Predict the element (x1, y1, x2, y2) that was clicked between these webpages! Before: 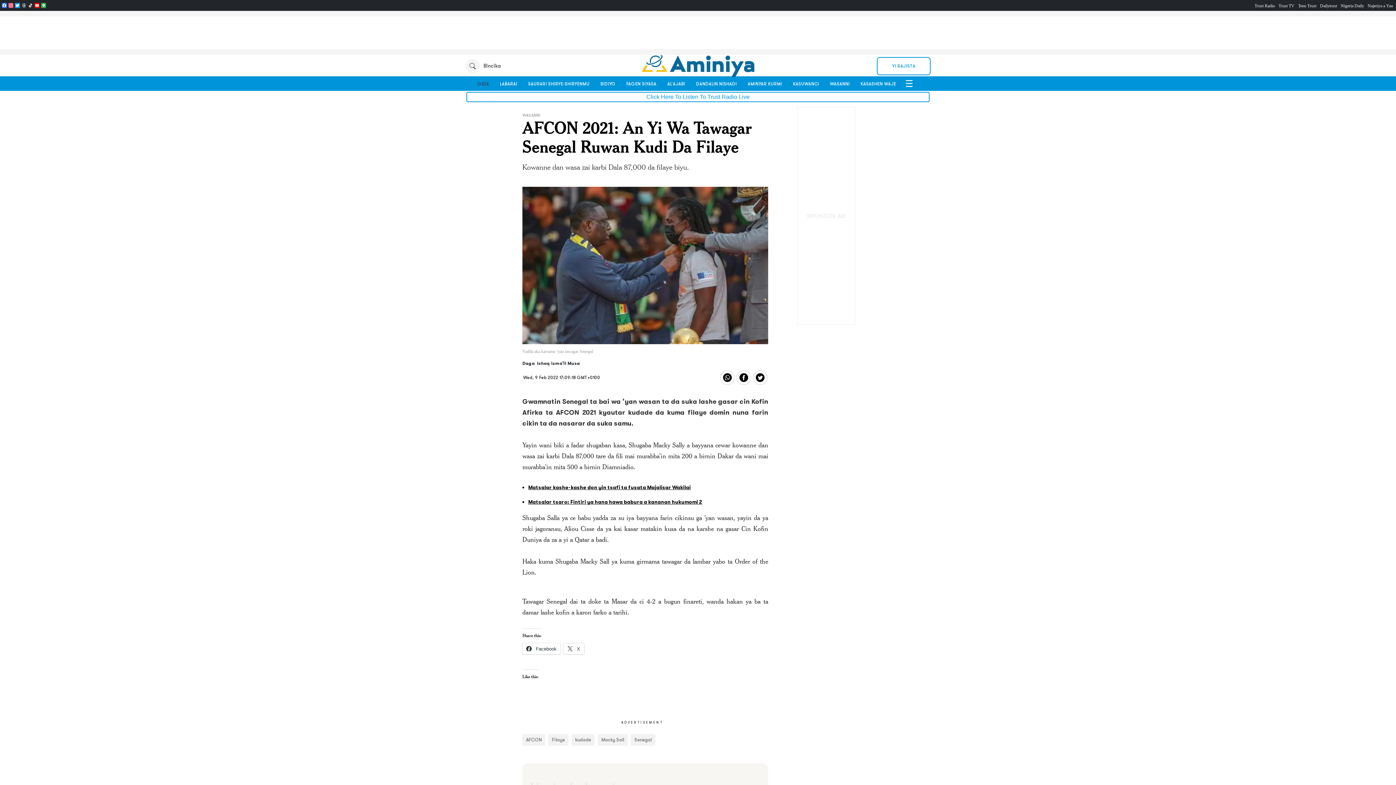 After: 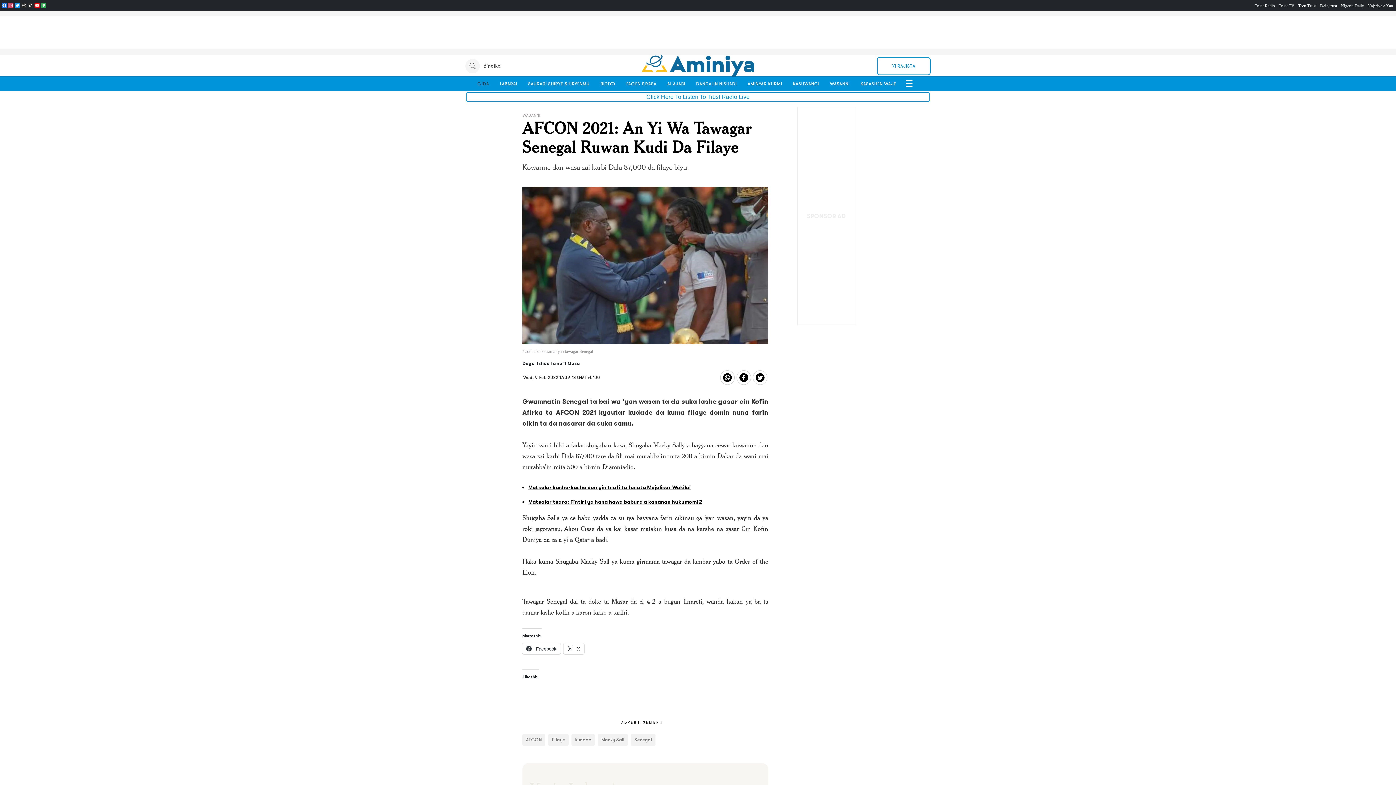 Action: label: Matsalar kashe-kashe don yin tsafi ta fusata Majalisar Wakilai bbox: (528, 484, 690, 490)